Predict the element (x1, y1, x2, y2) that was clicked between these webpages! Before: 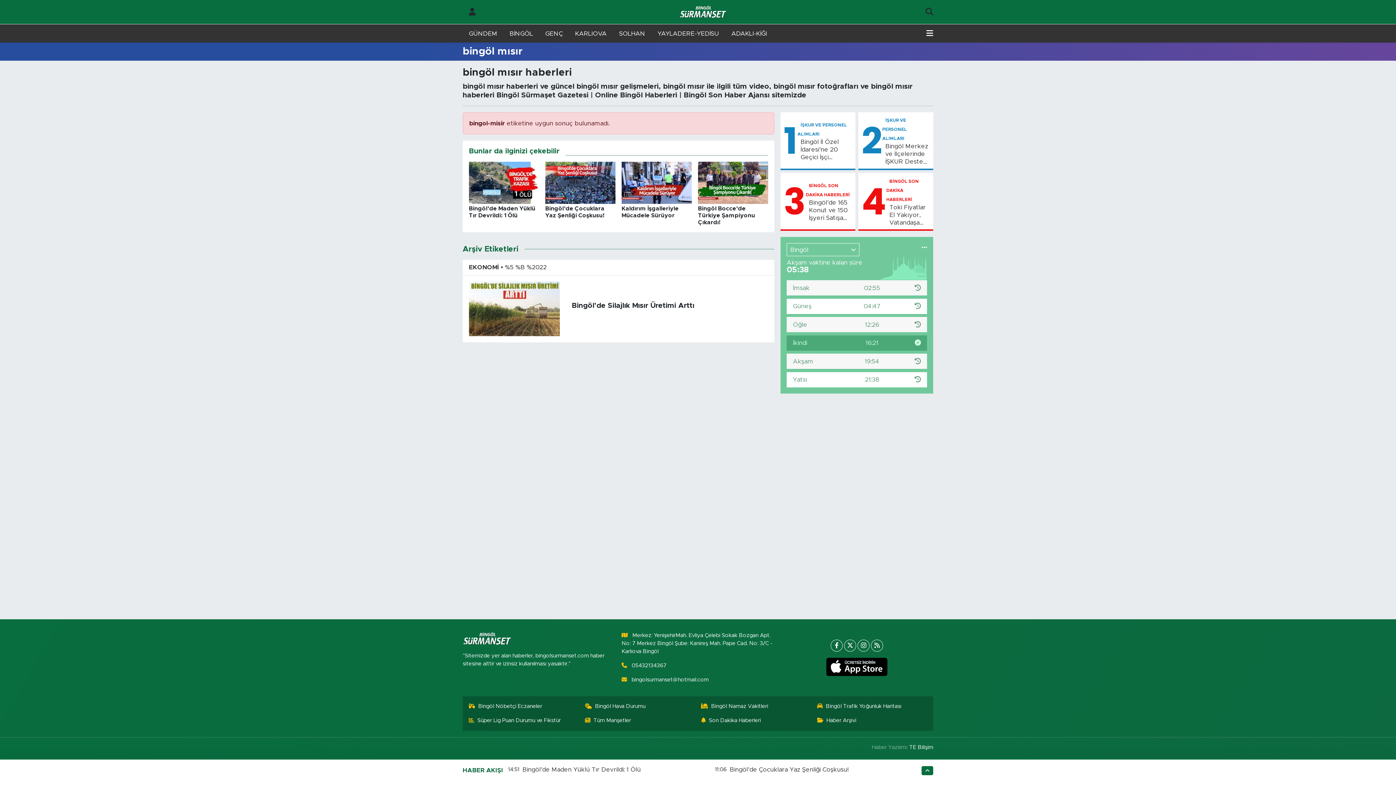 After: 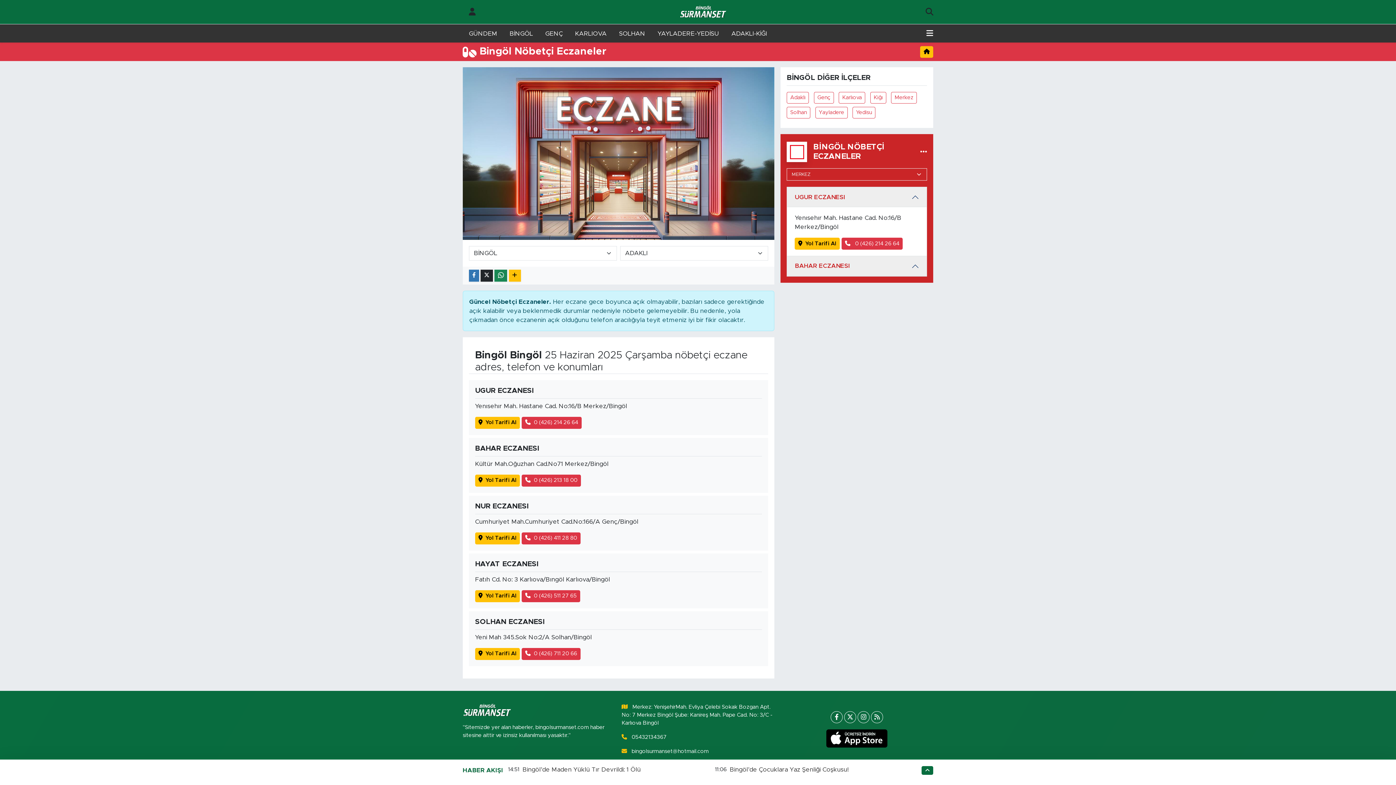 Action: label: Bingöl Nöbetçi Eczaneler bbox: (469, 702, 578, 710)